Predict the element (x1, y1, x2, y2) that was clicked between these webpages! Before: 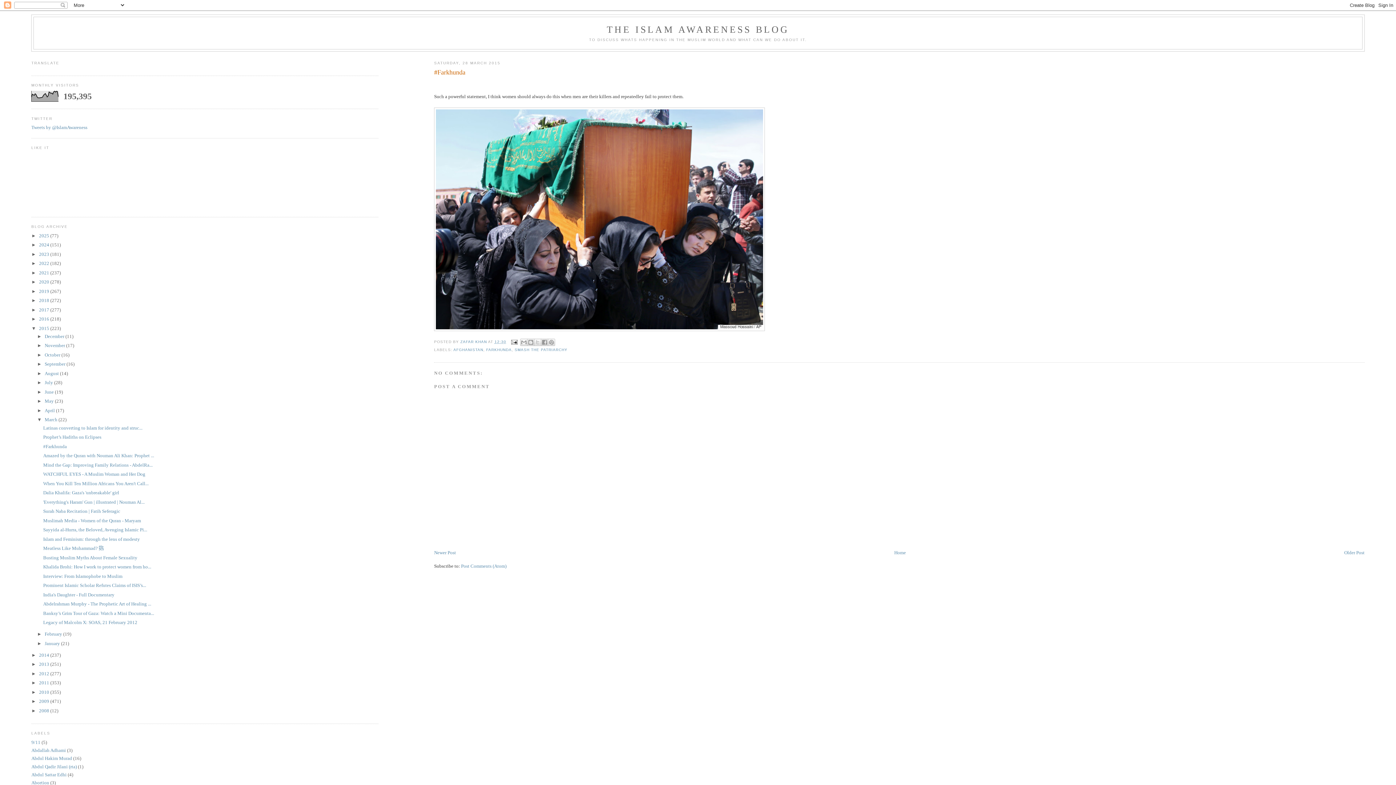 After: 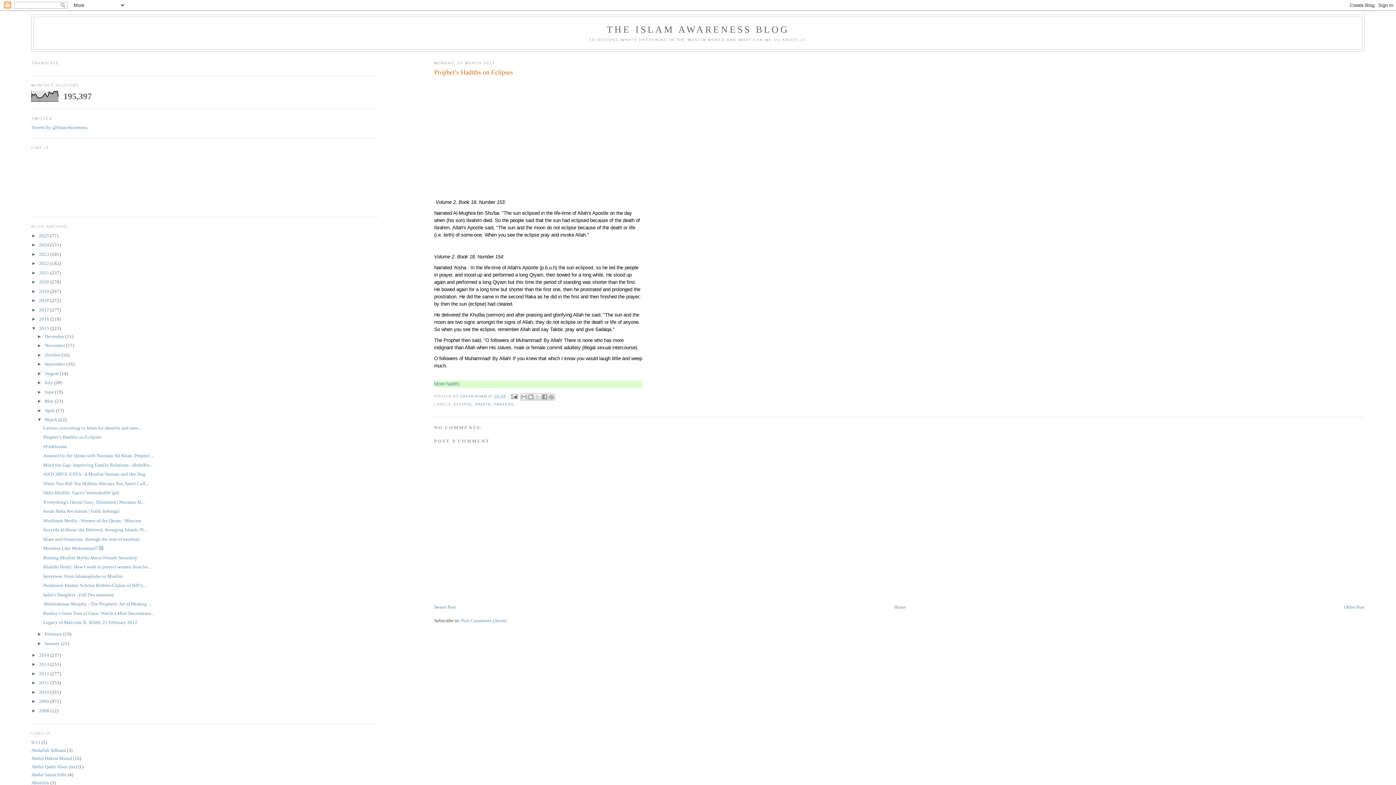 Action: label: Newer Post bbox: (434, 550, 456, 555)